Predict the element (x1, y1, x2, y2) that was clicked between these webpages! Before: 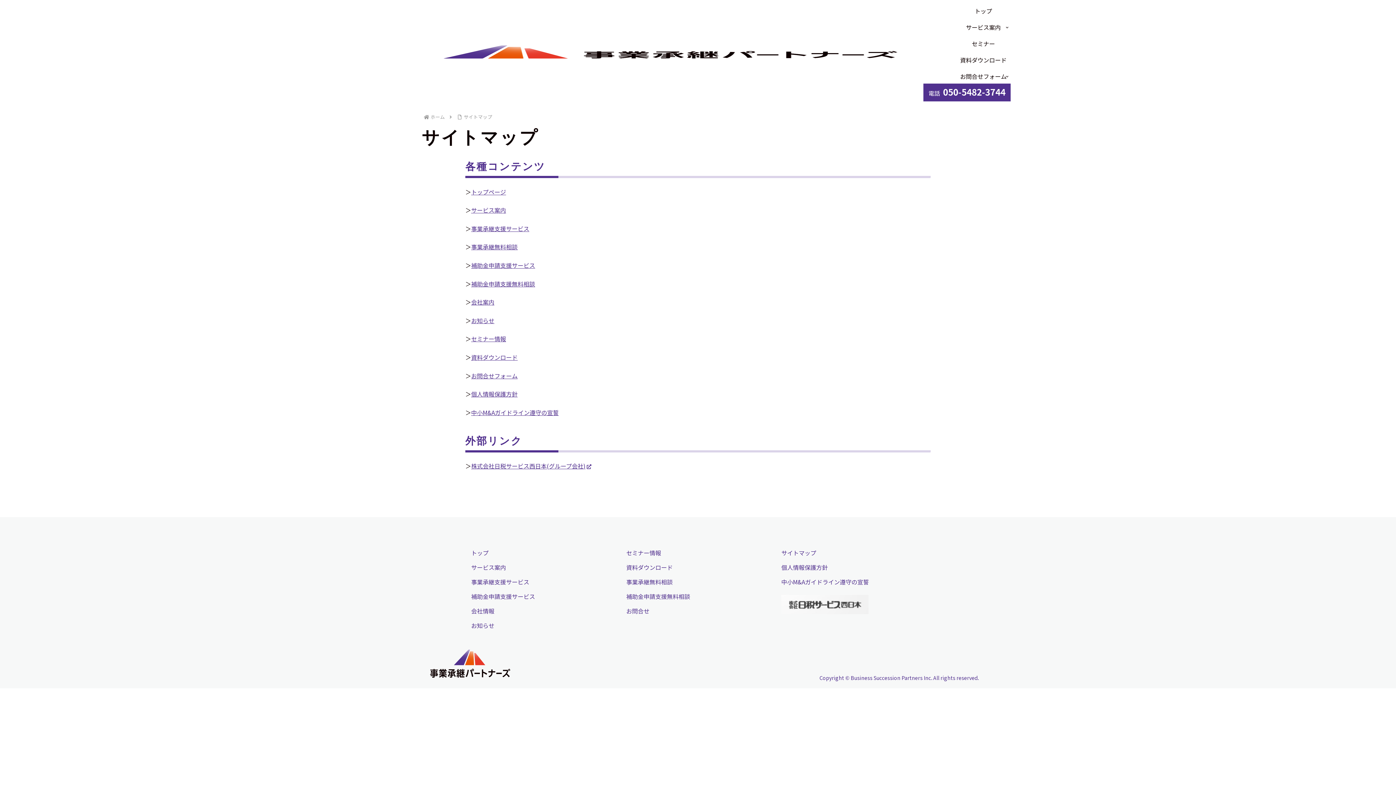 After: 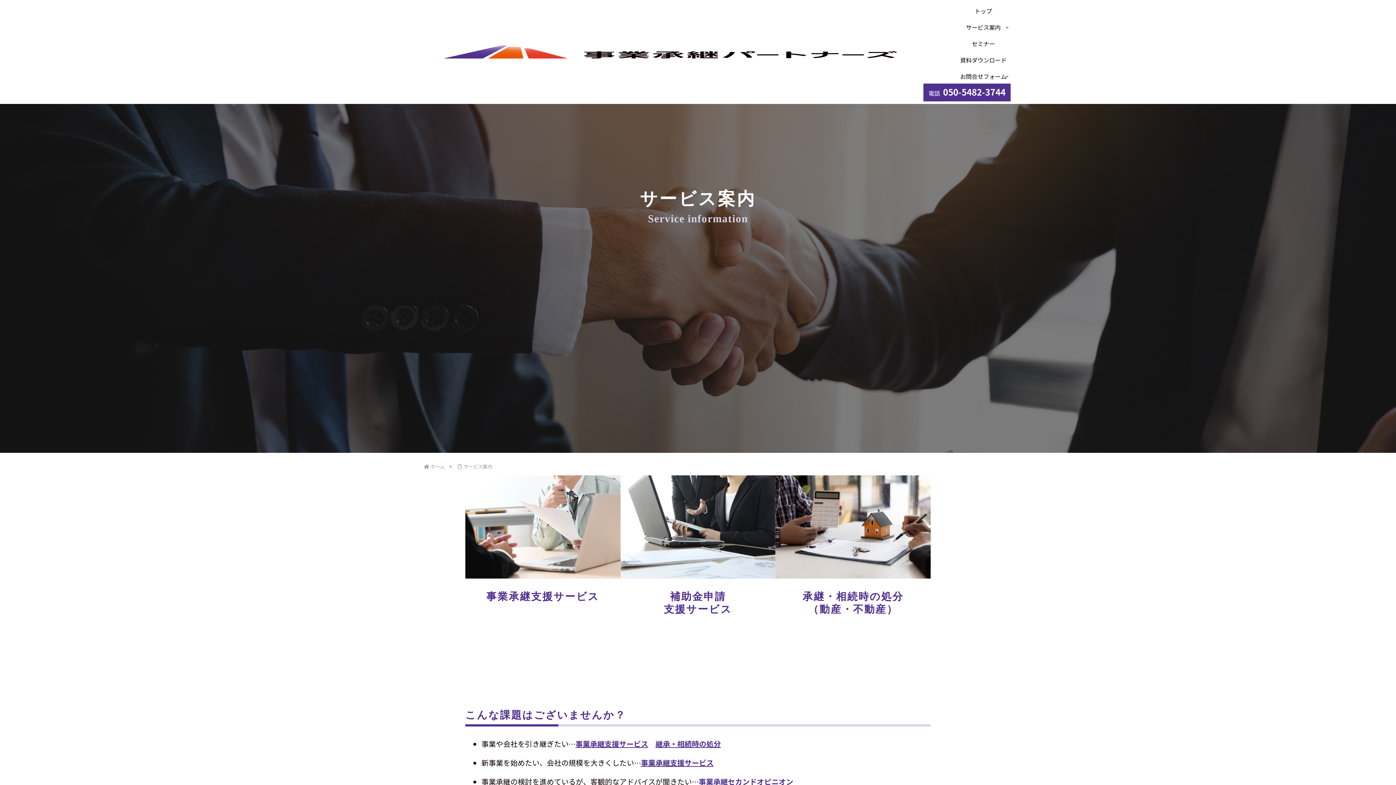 Action: bbox: (471, 205, 506, 214) label: サービス案内